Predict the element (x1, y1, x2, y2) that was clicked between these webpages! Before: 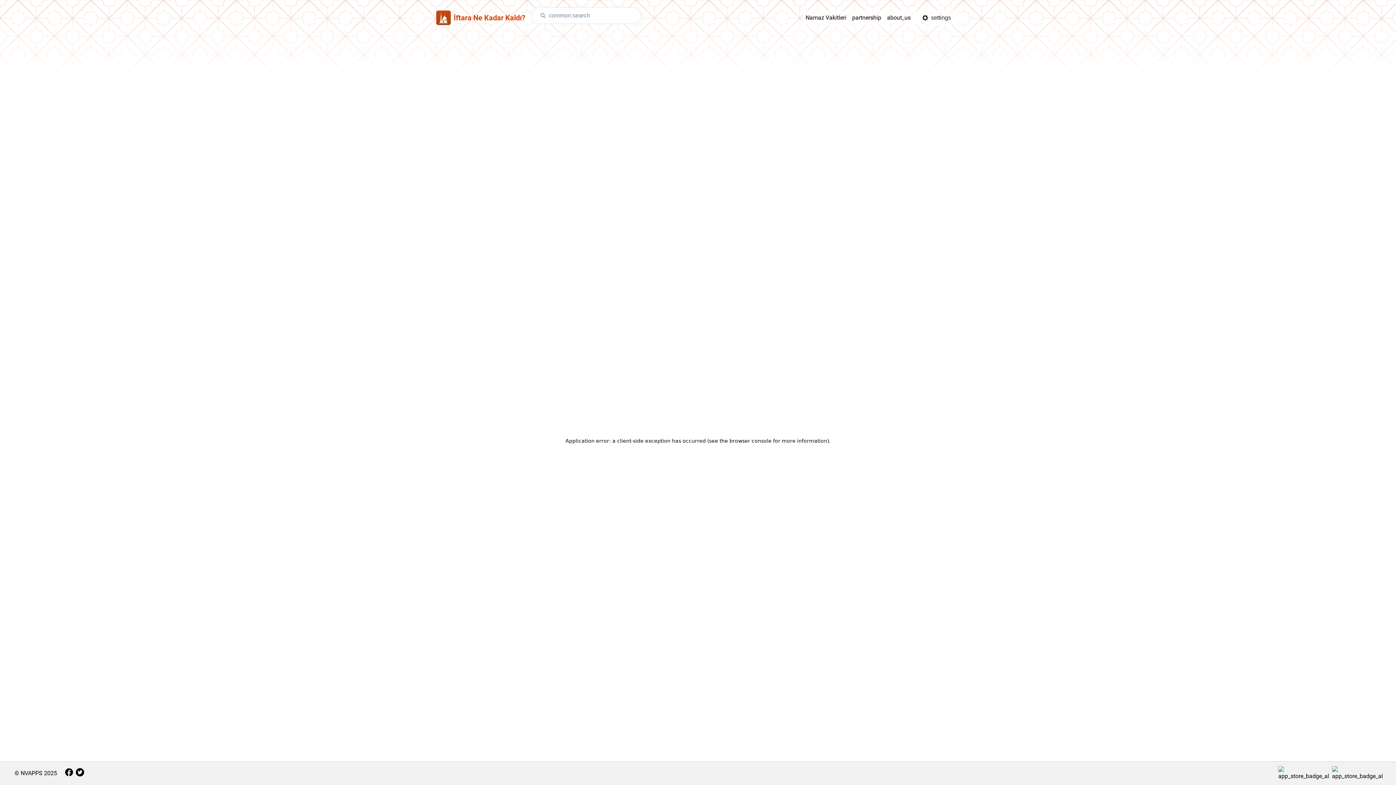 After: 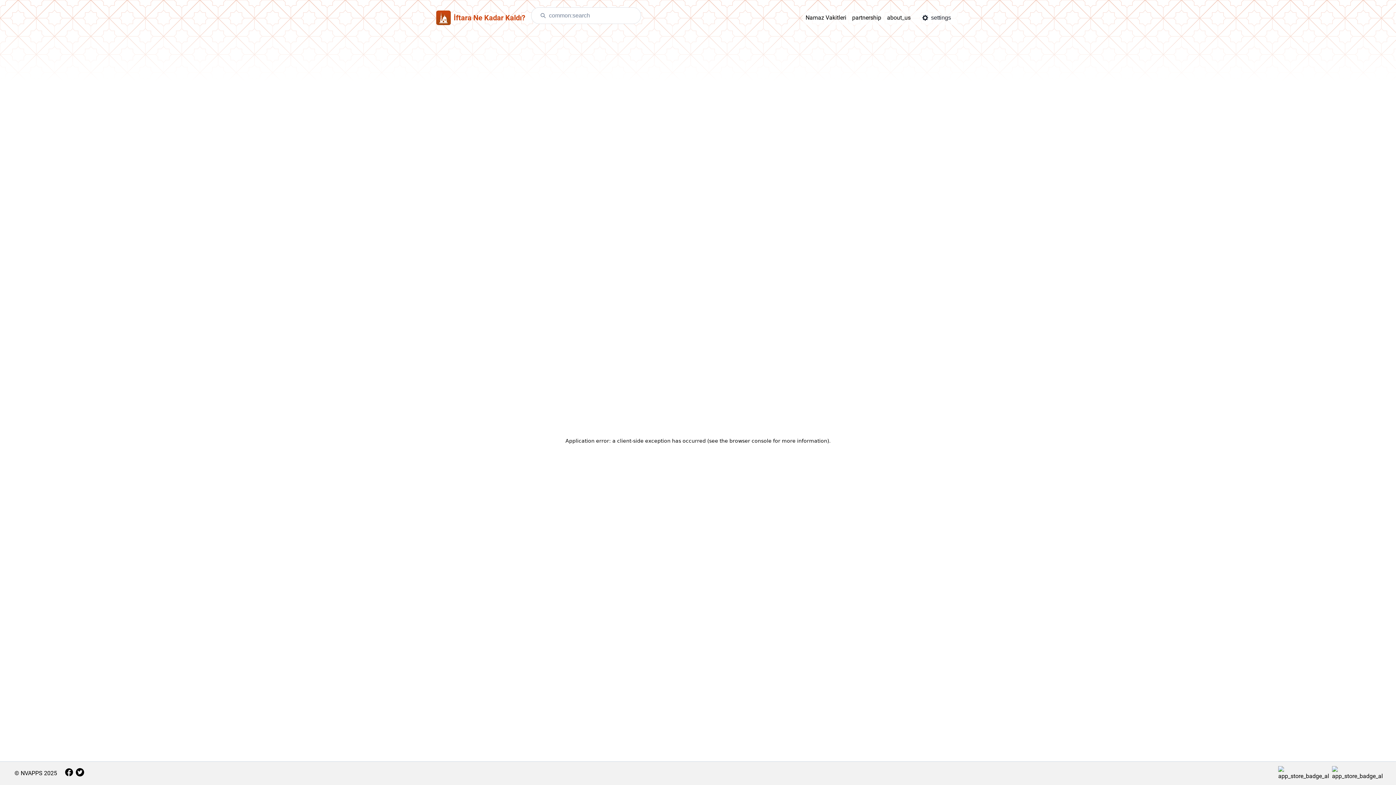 Action: bbox: (1278, 763, 1329, 784)